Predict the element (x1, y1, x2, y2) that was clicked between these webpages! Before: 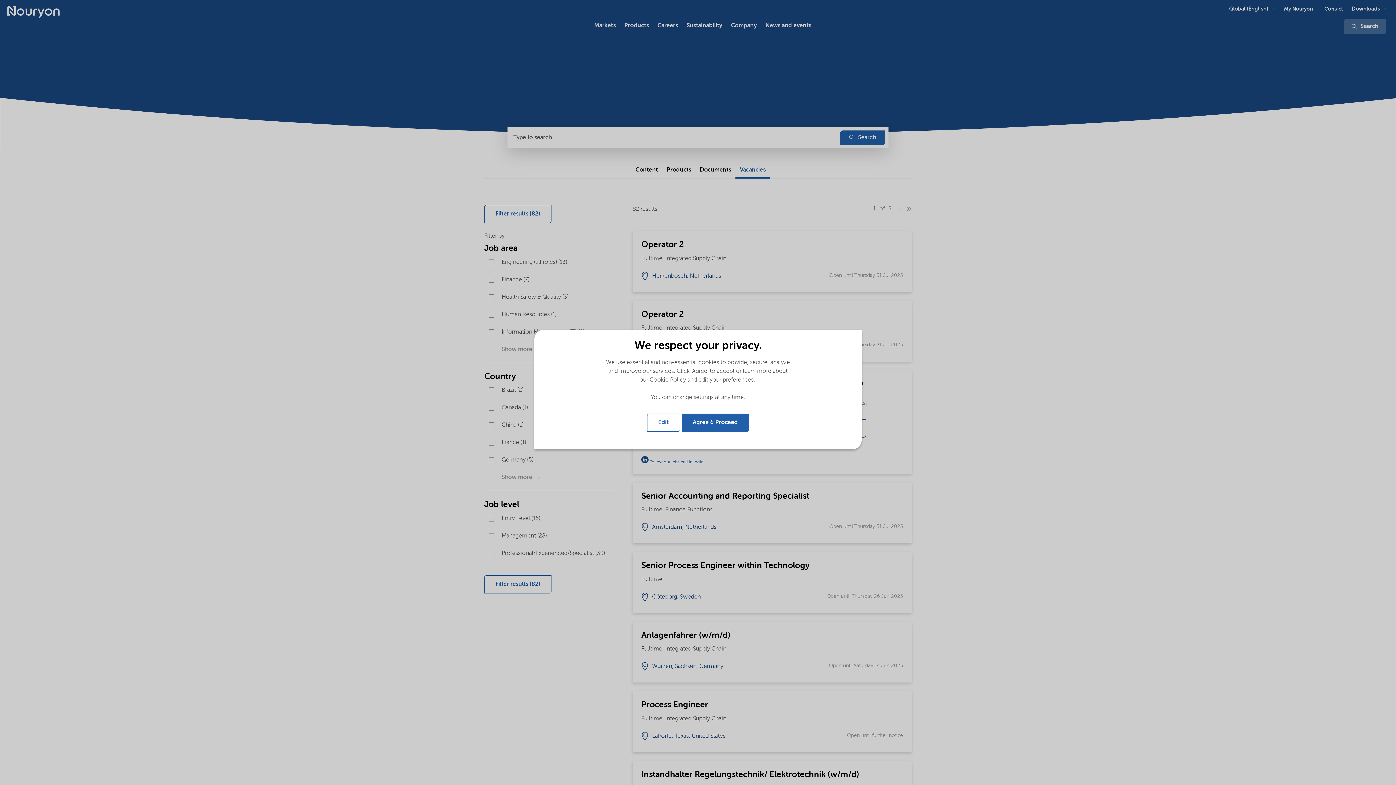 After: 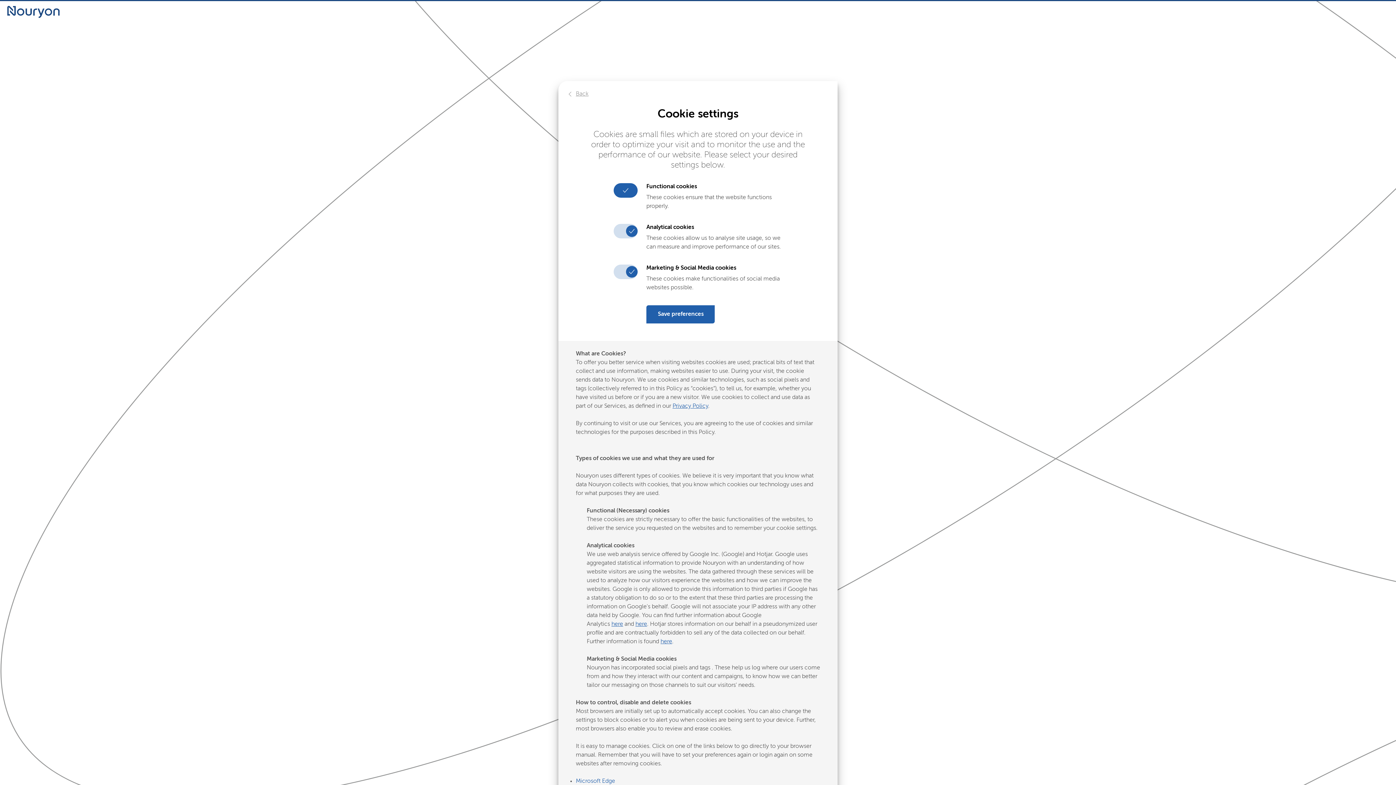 Action: bbox: (647, 413, 680, 432) label: Edit